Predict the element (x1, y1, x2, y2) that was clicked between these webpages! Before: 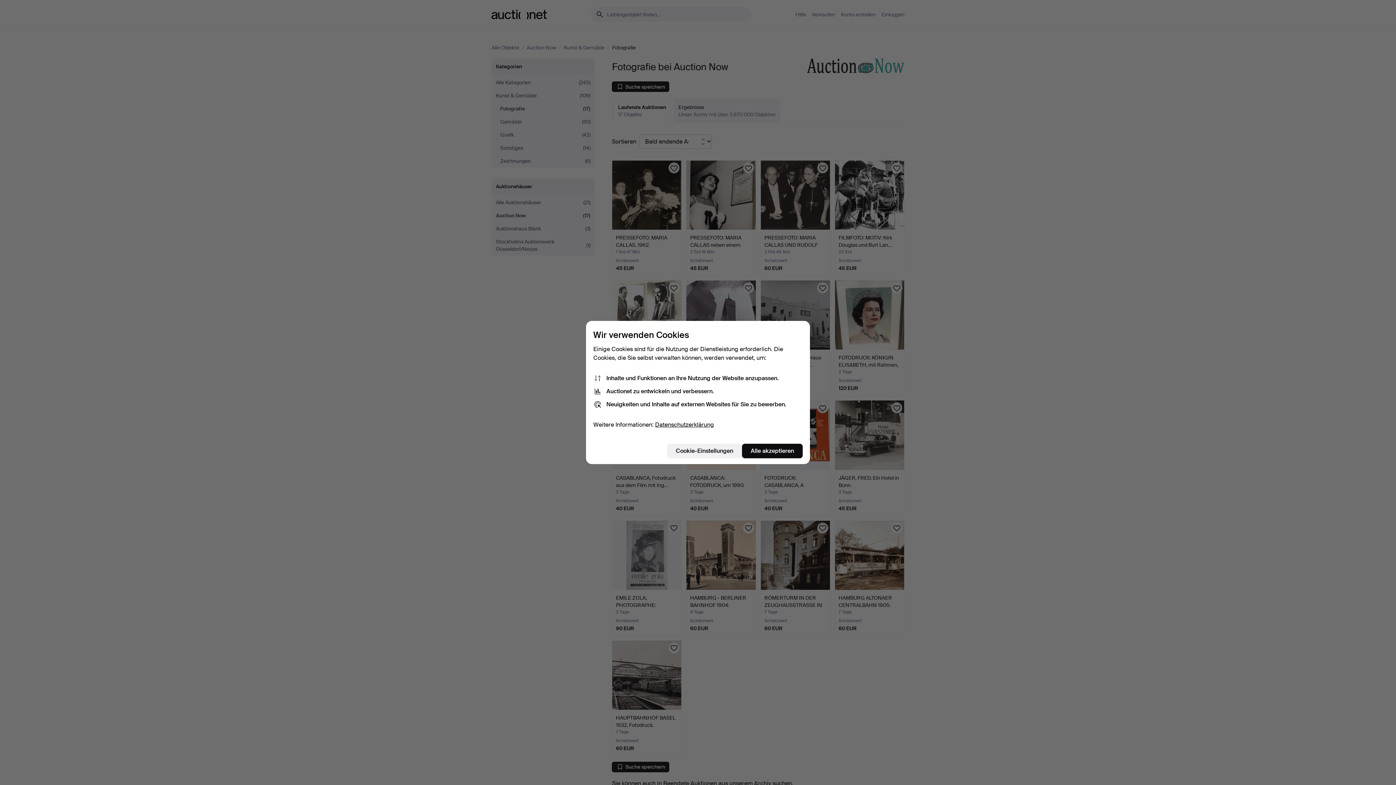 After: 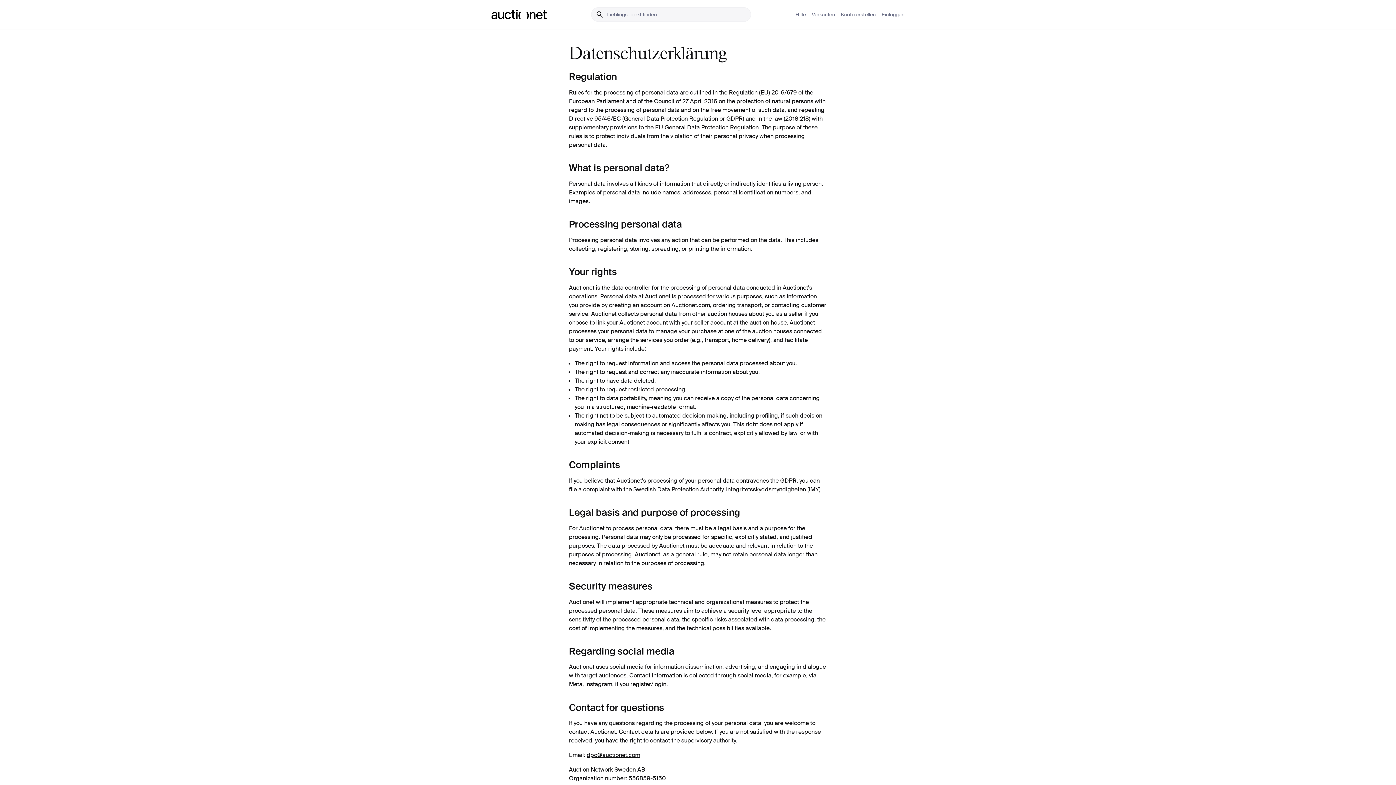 Action: bbox: (655, 421, 714, 428) label: Datenschutzerklärung